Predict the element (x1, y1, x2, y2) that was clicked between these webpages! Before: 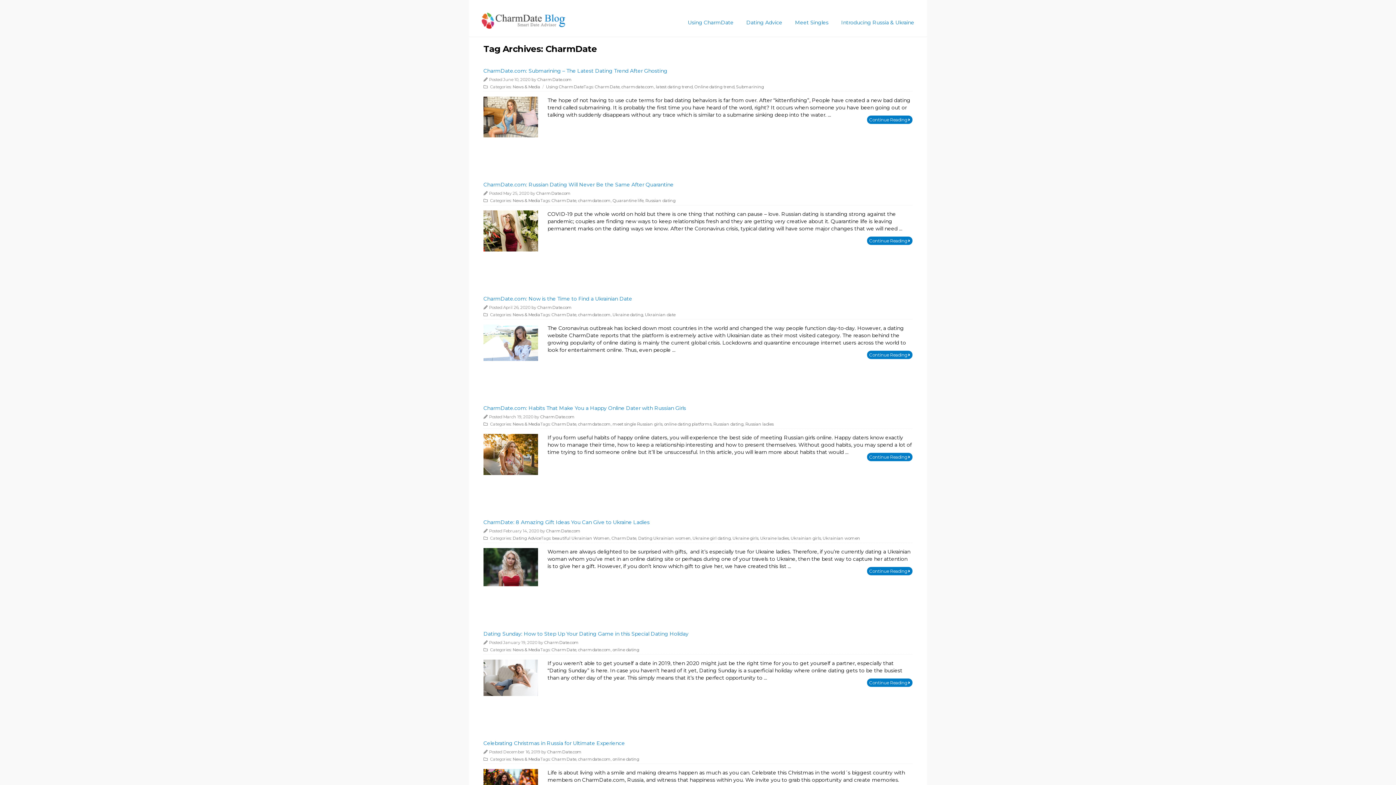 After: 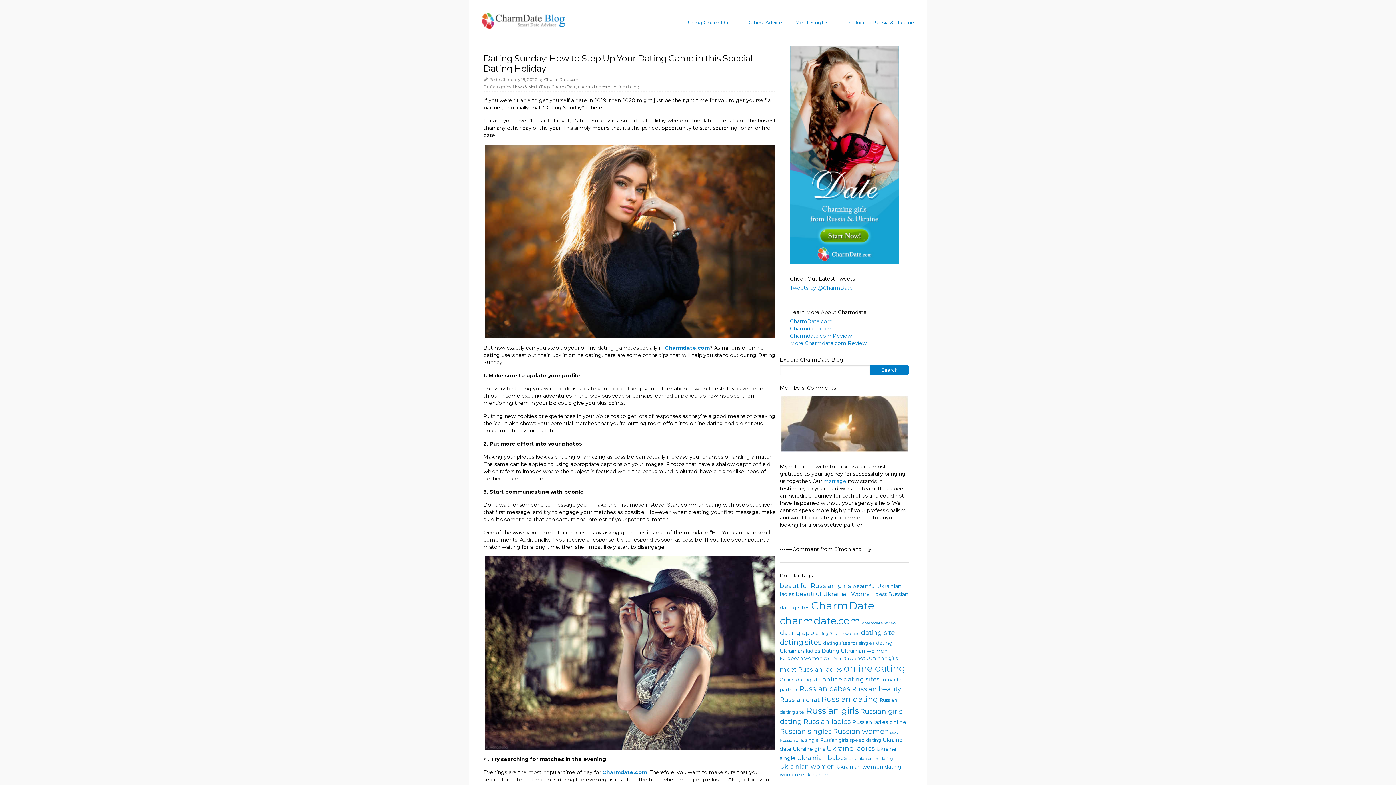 Action: bbox: (483, 630, 688, 637) label: Dating Sunday: How to Step Up Your Dating Game in this Special Dating Holiday